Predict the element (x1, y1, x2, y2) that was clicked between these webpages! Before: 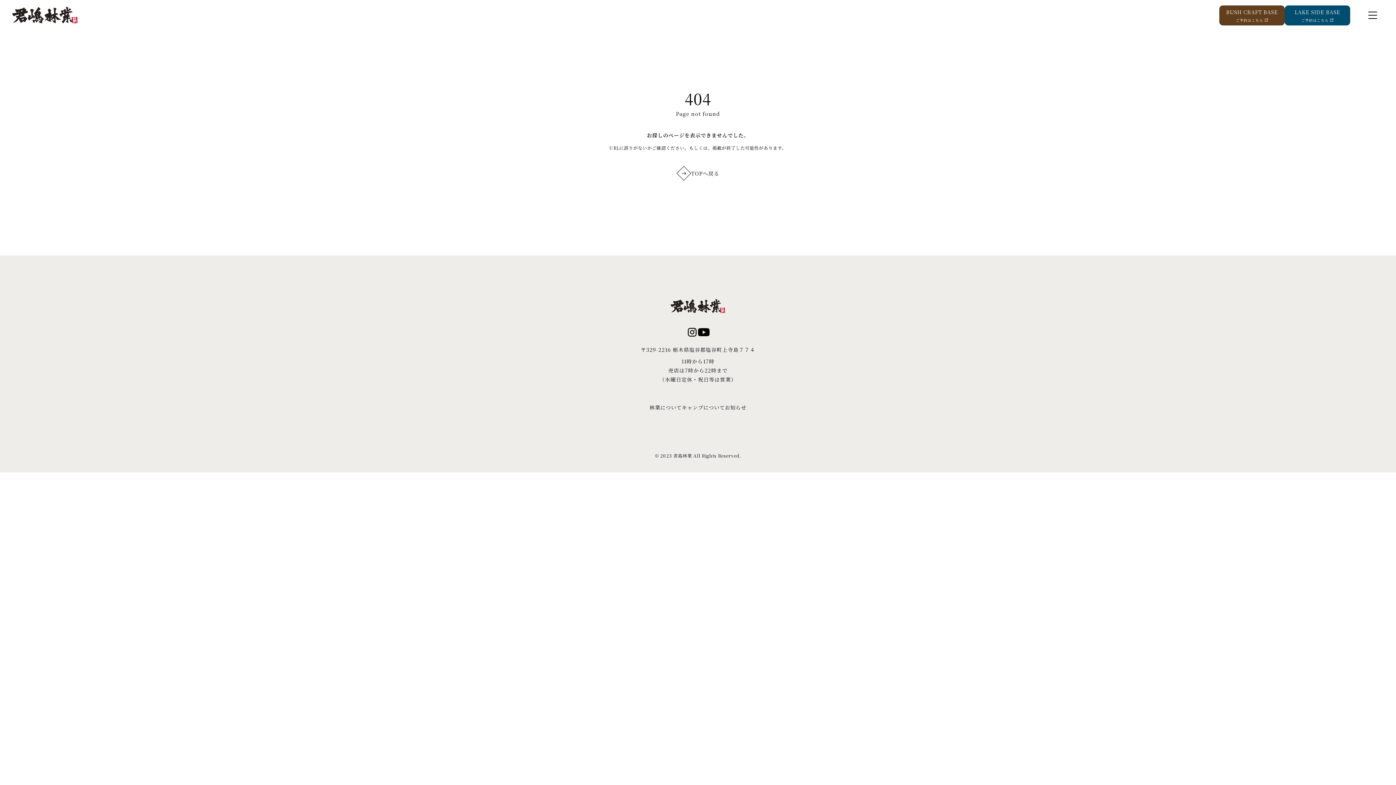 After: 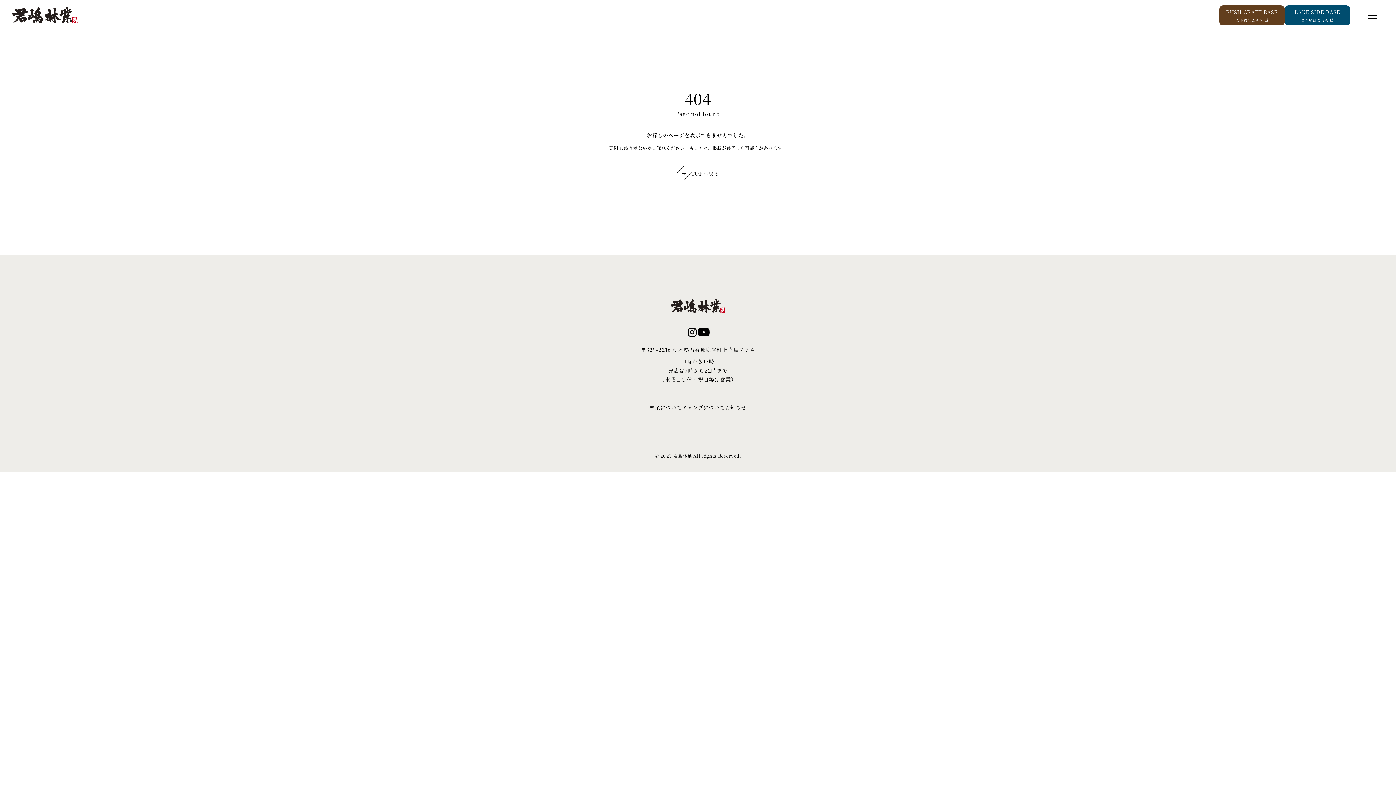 Action: label: LAKE SIDE BASE
ご予約はこちら bbox: (1285, 8, 1350, 22)